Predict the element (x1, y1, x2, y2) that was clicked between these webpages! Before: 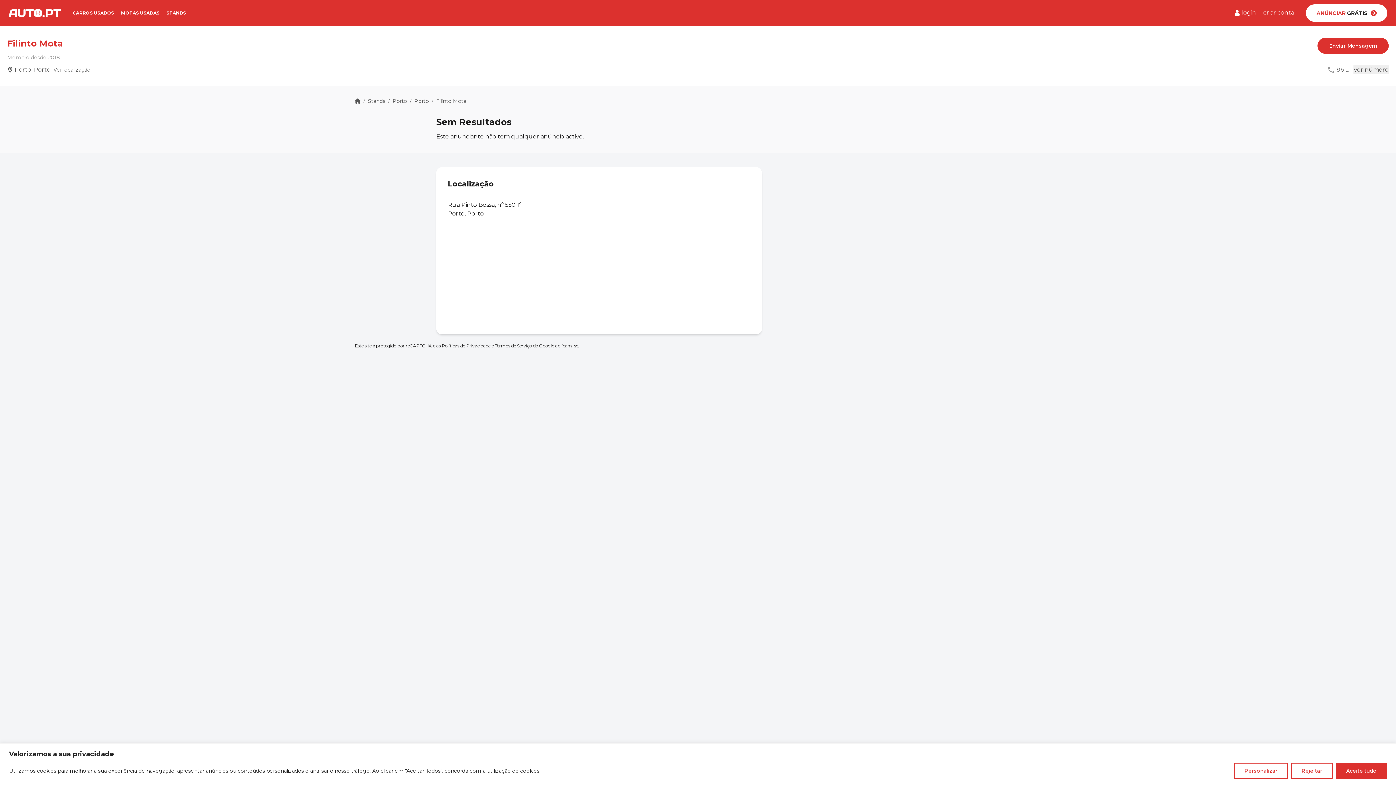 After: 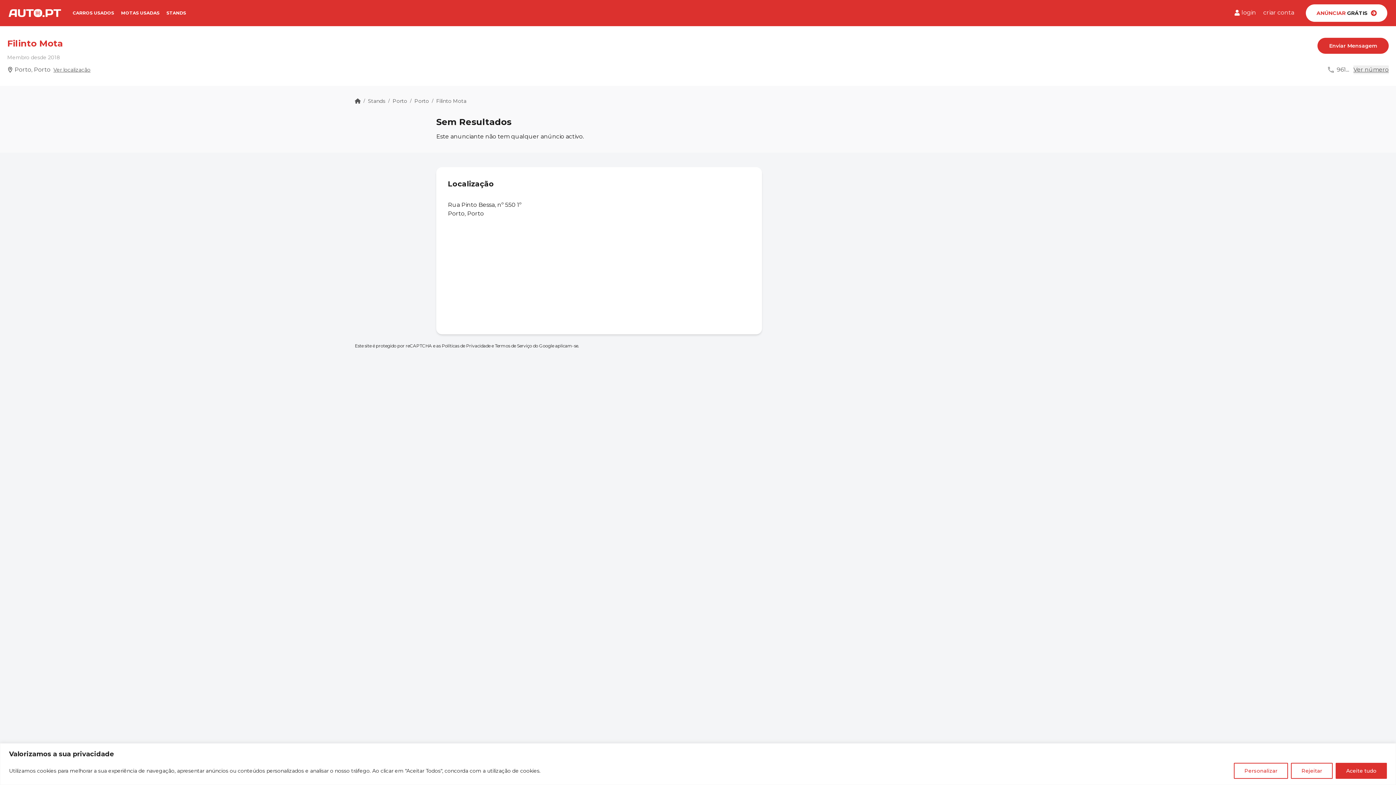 Action: label: Filinto Mota bbox: (436, 97, 466, 104)